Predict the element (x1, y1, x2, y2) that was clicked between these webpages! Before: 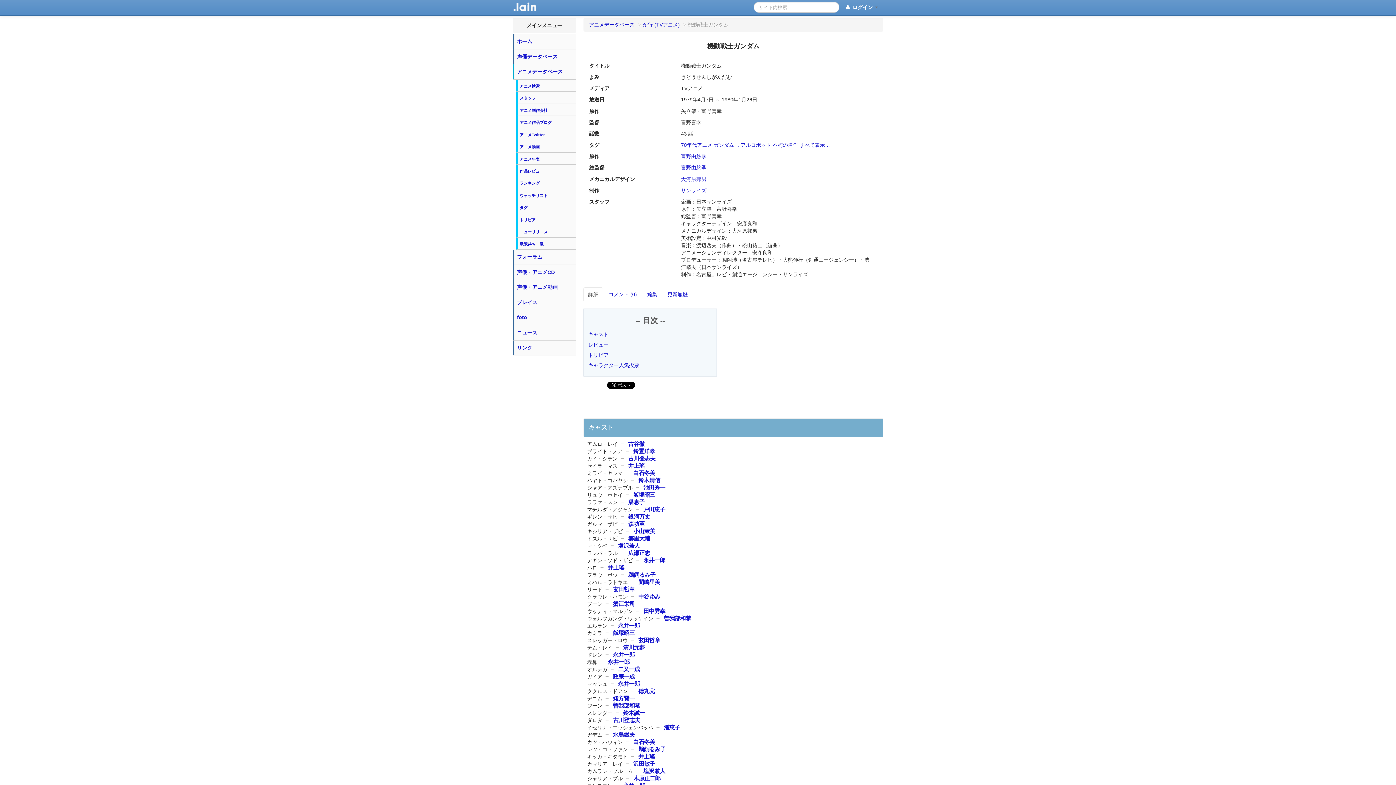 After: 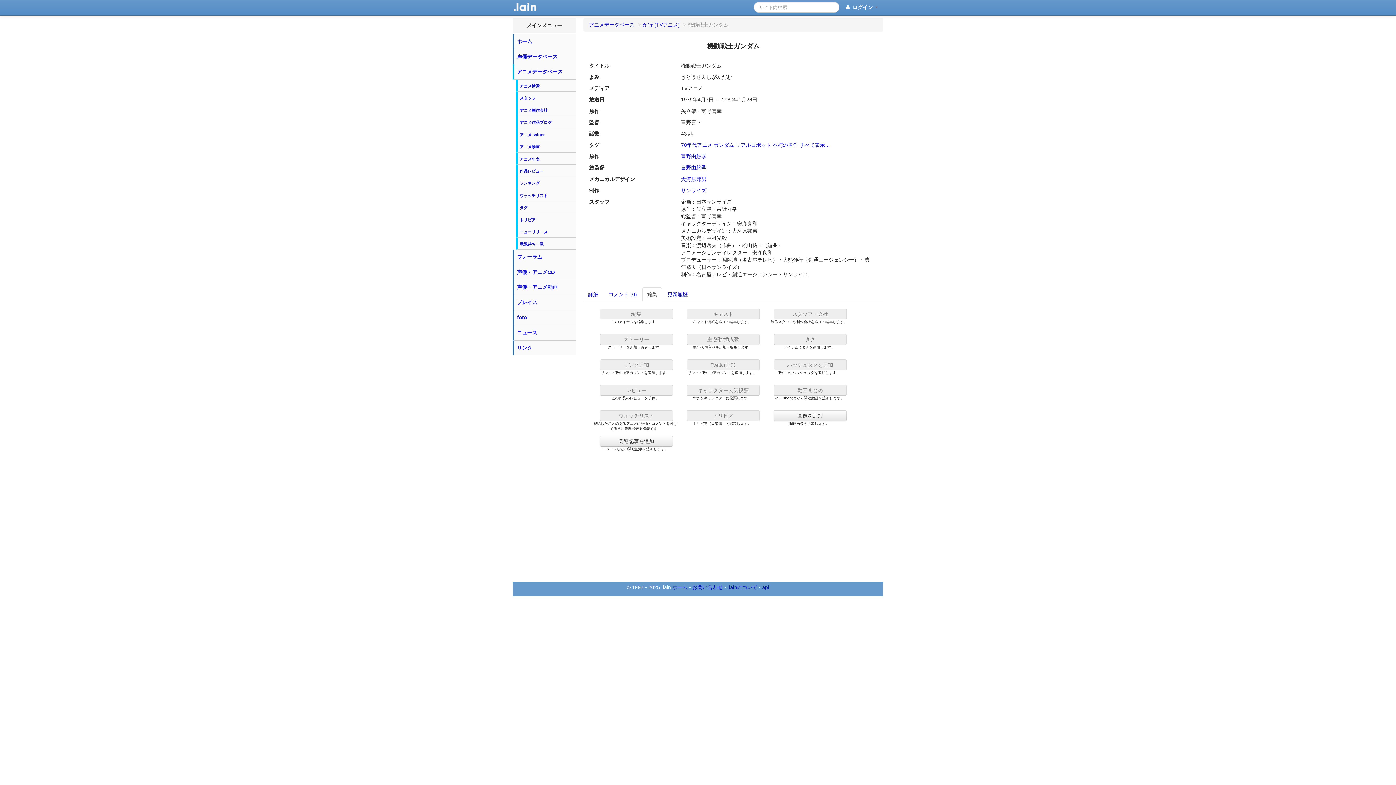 Action: label: 編集 bbox: (642, 287, 662, 301)